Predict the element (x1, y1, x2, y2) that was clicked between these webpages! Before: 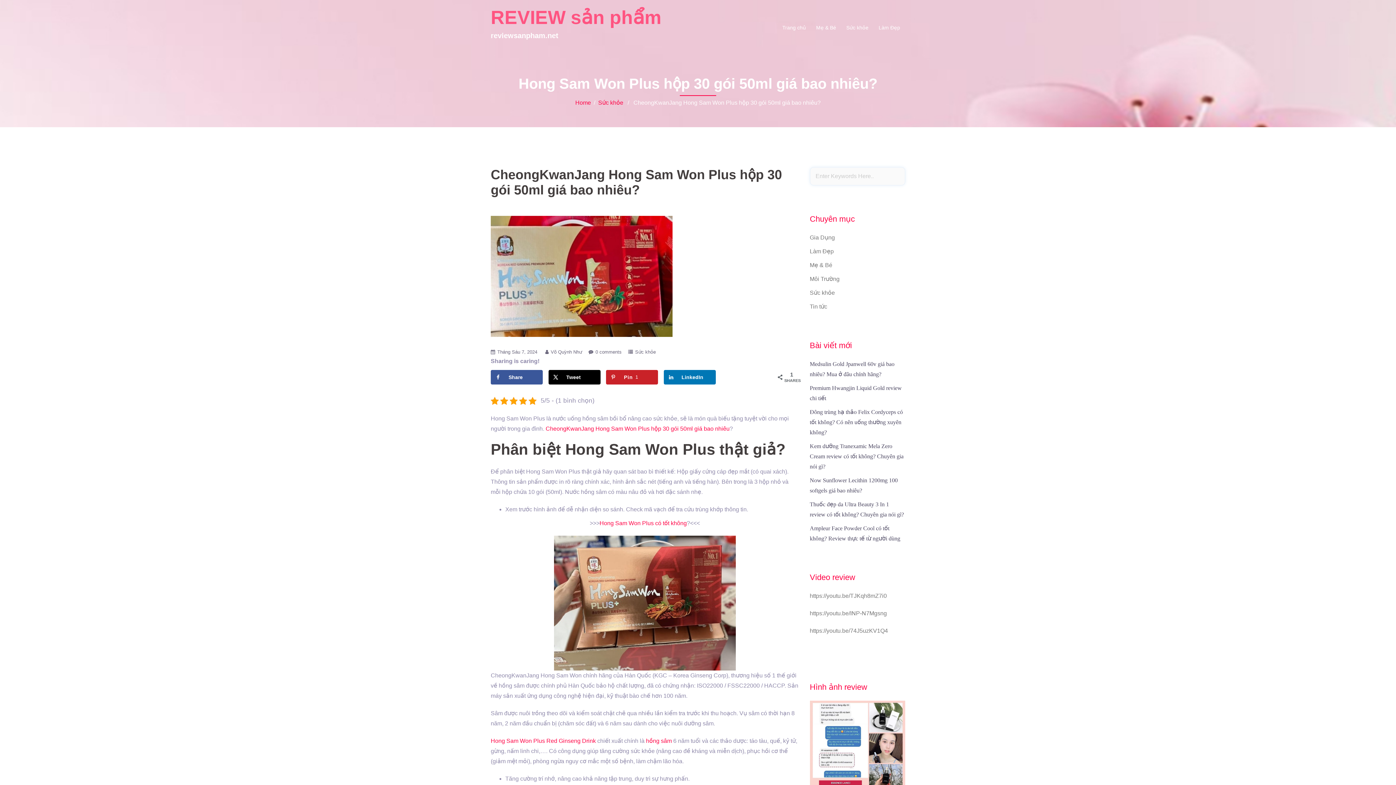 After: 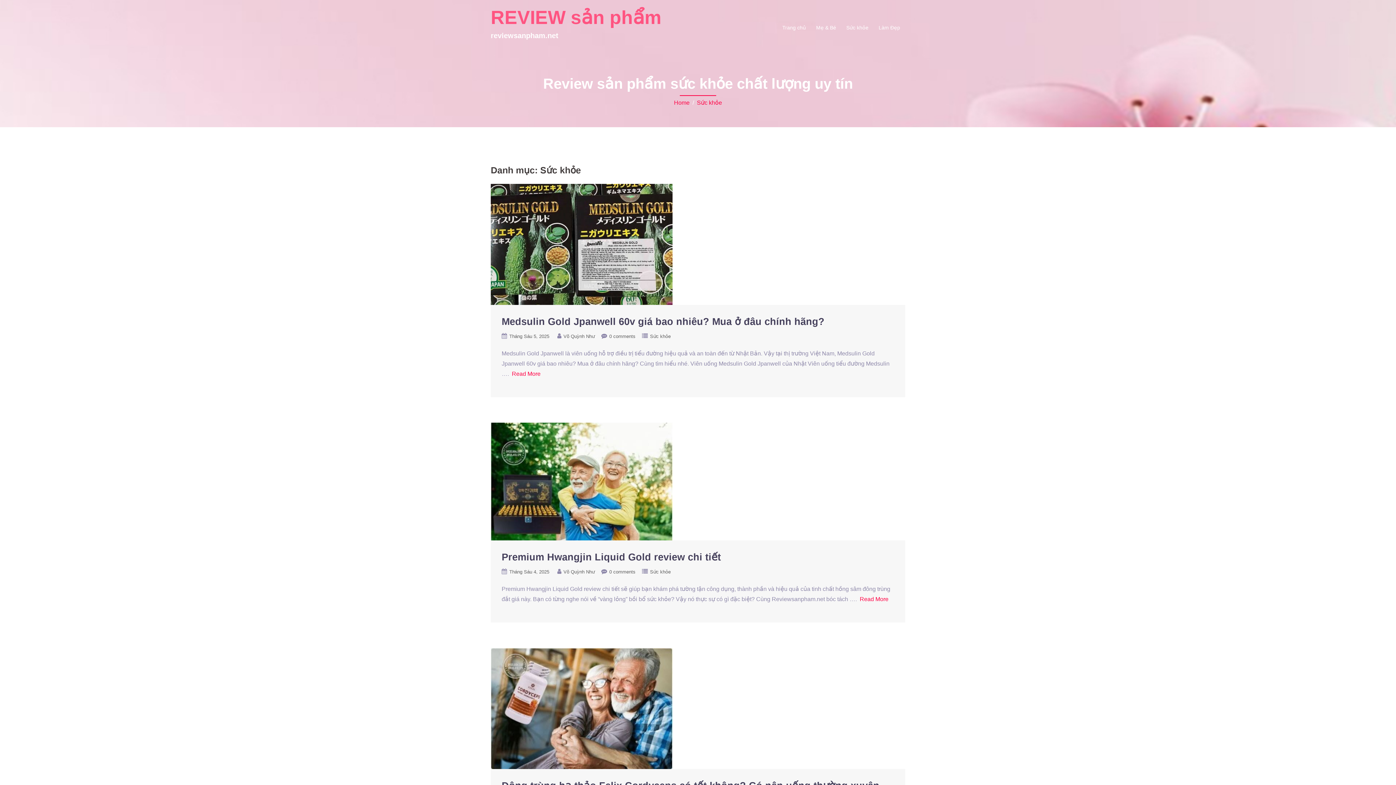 Action: bbox: (635, 349, 656, 354) label: Sức khỏe